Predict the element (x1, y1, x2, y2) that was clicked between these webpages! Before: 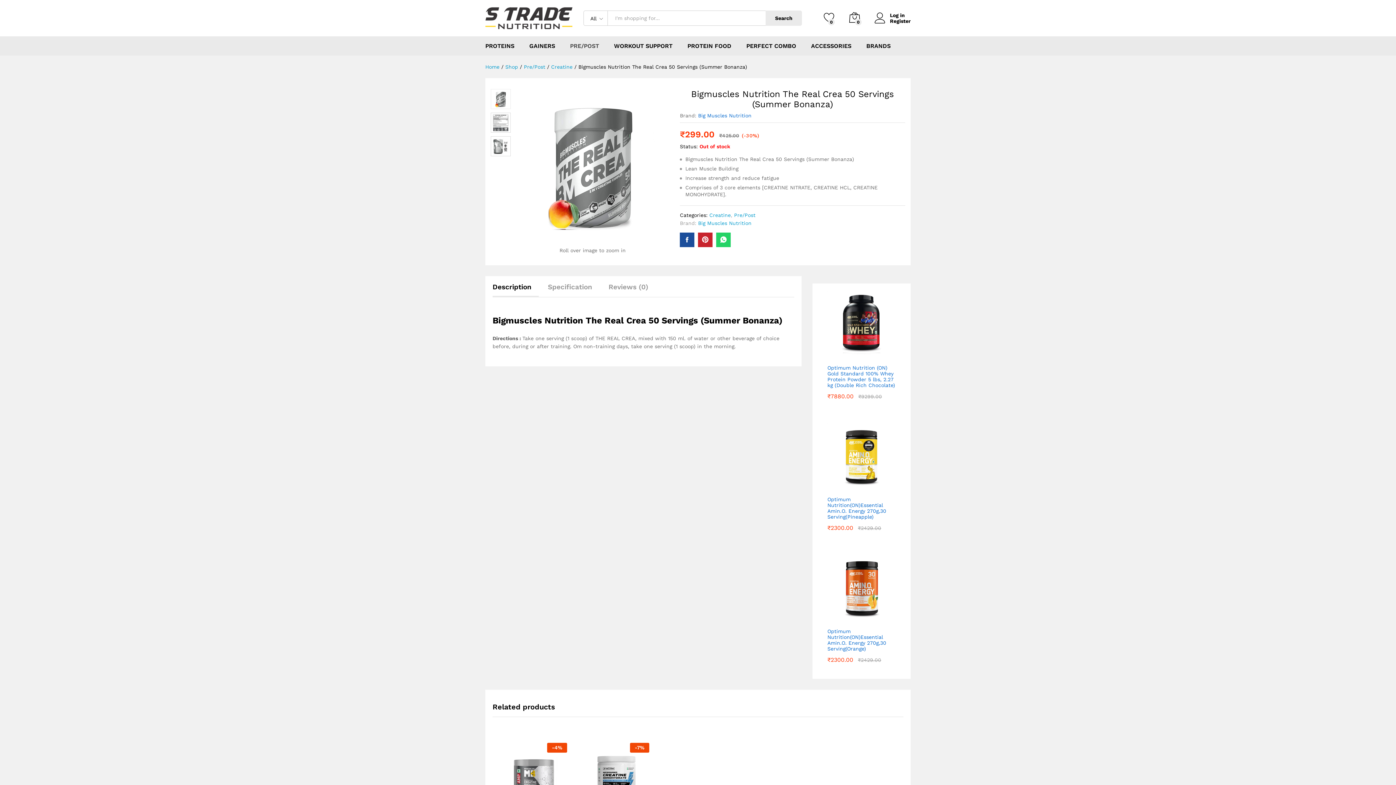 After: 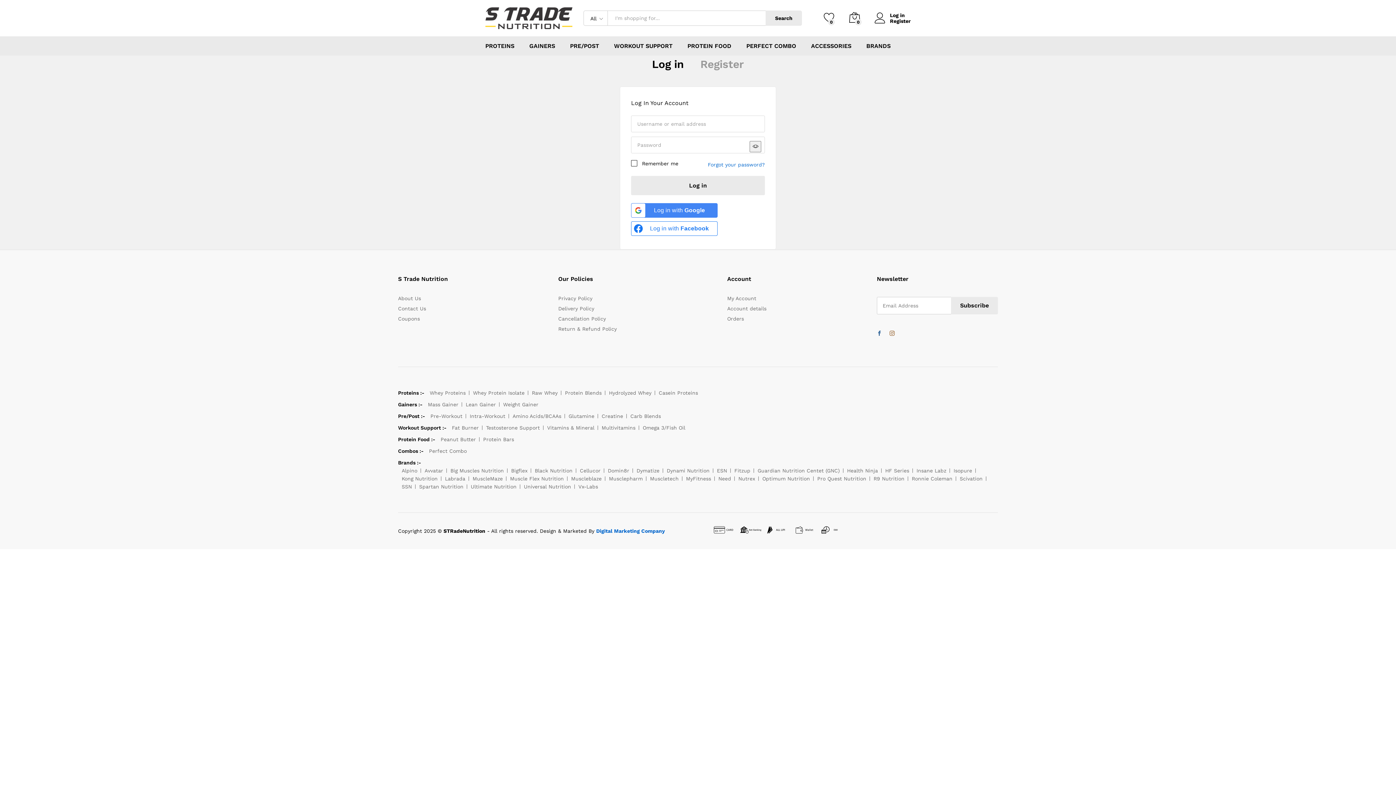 Action: label: Register bbox: (874, 18, 910, 23)